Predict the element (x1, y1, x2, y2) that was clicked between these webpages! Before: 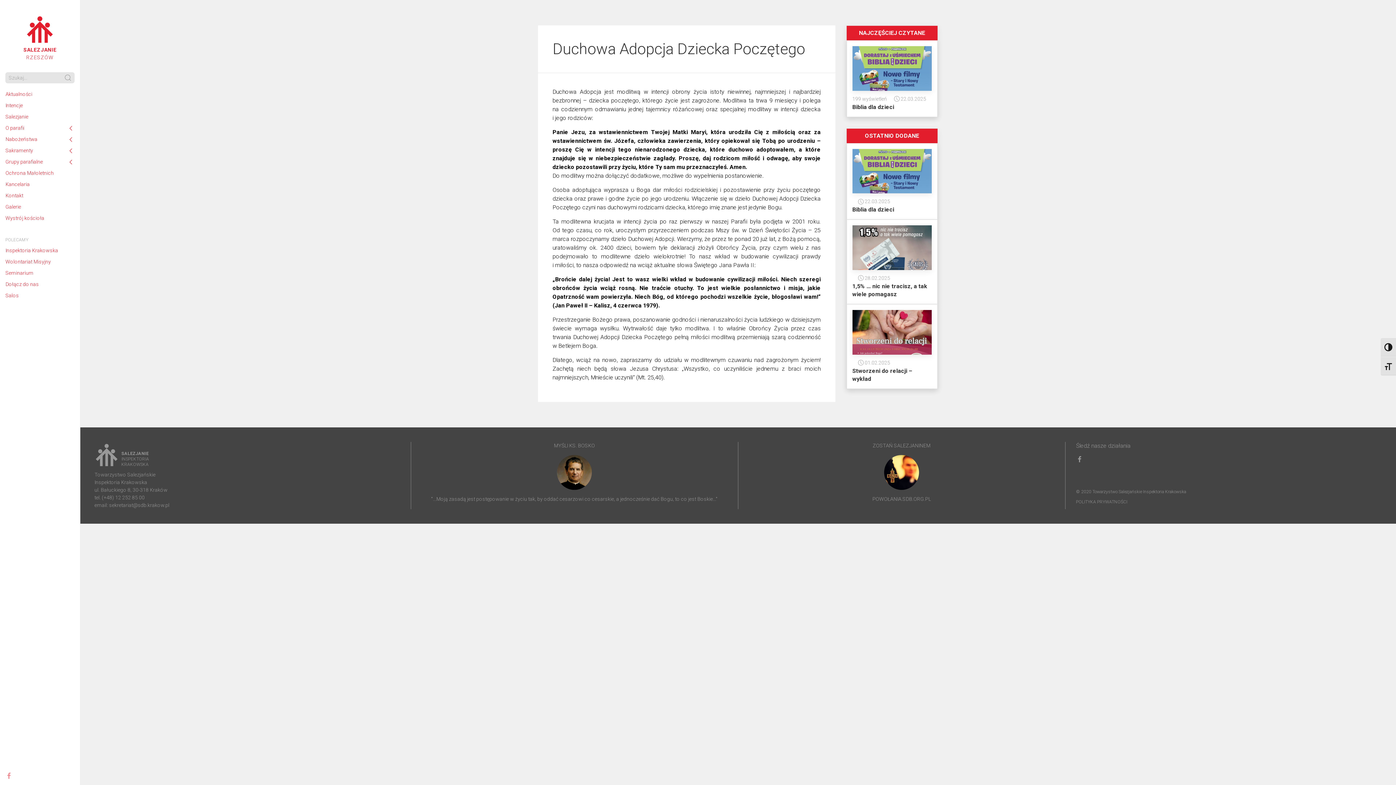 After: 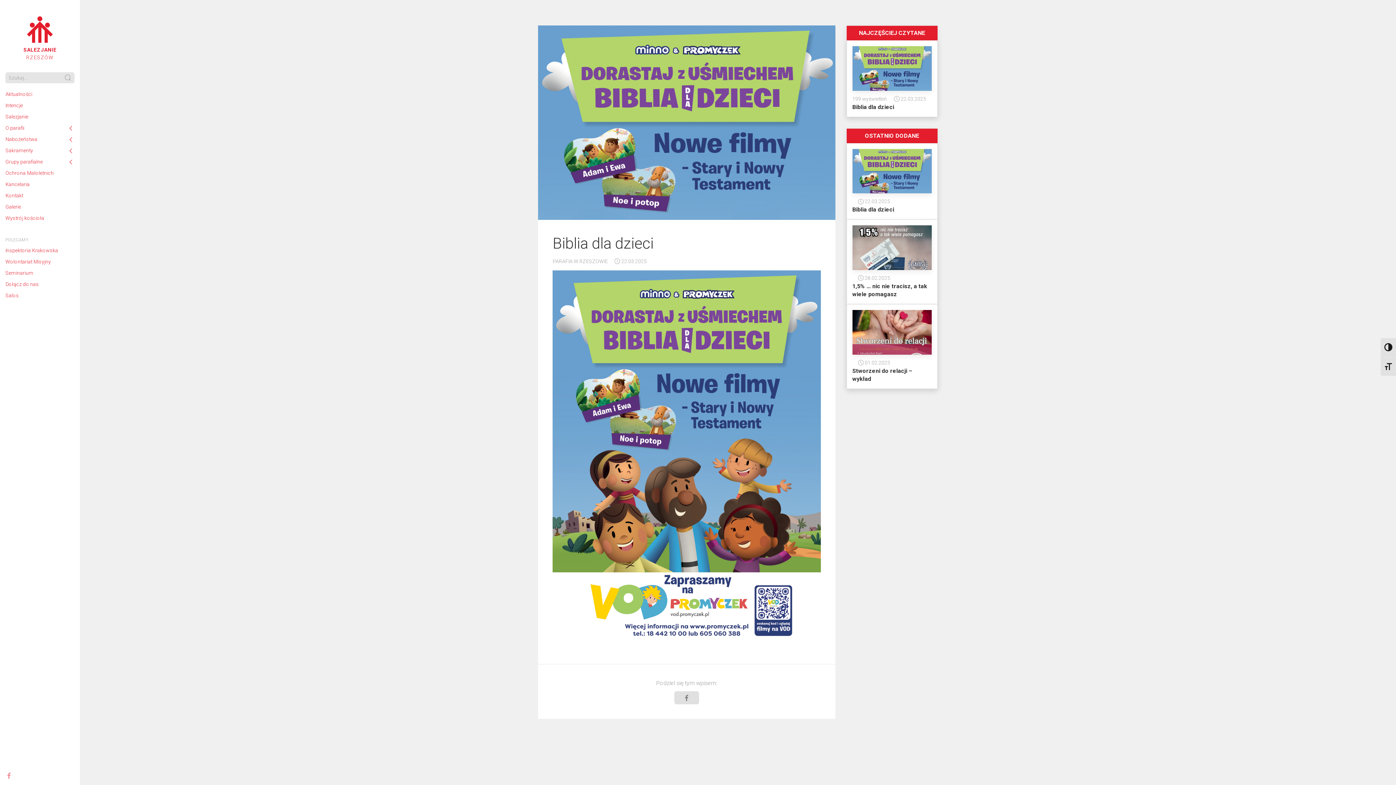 Action: bbox: (846, 143, 937, 219) label:  22.03.2025
Biblia dla dzieci